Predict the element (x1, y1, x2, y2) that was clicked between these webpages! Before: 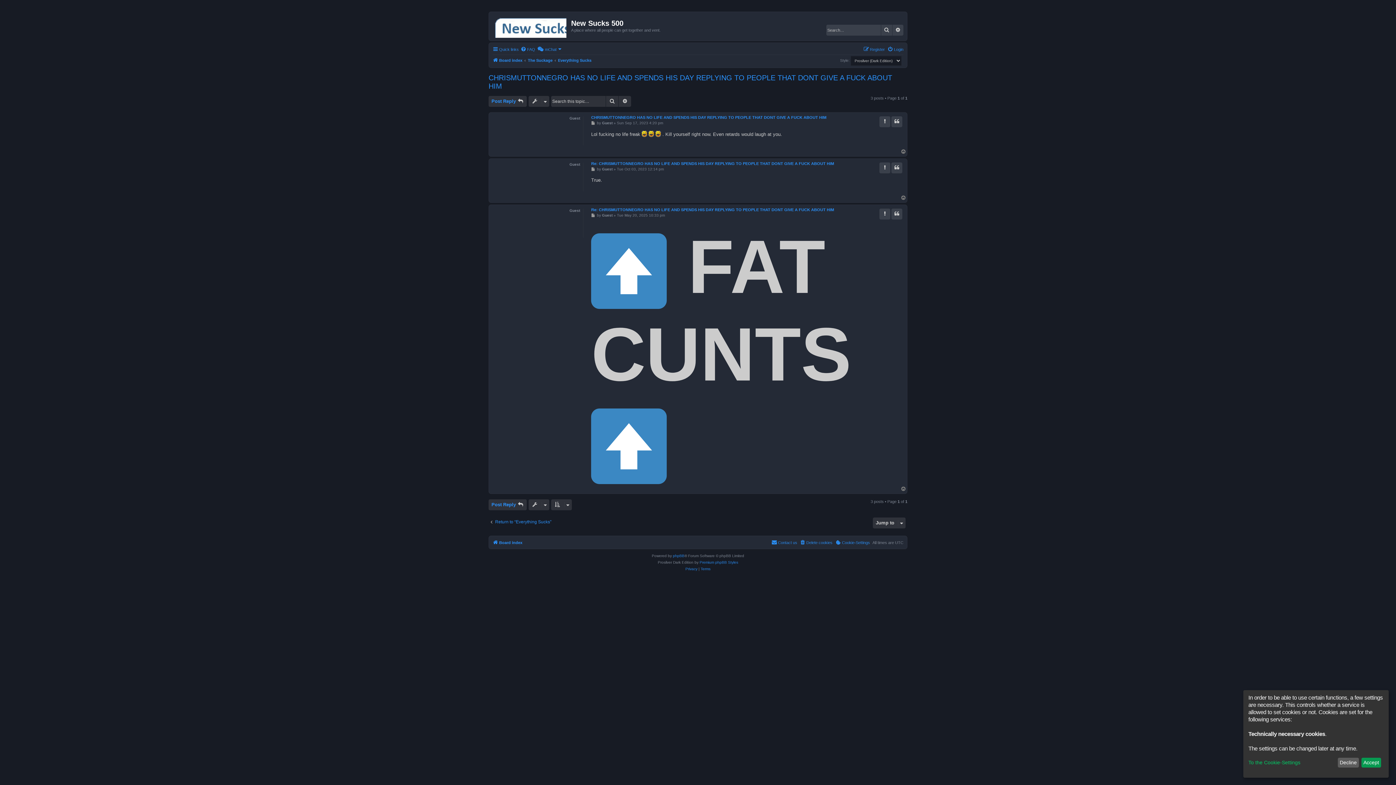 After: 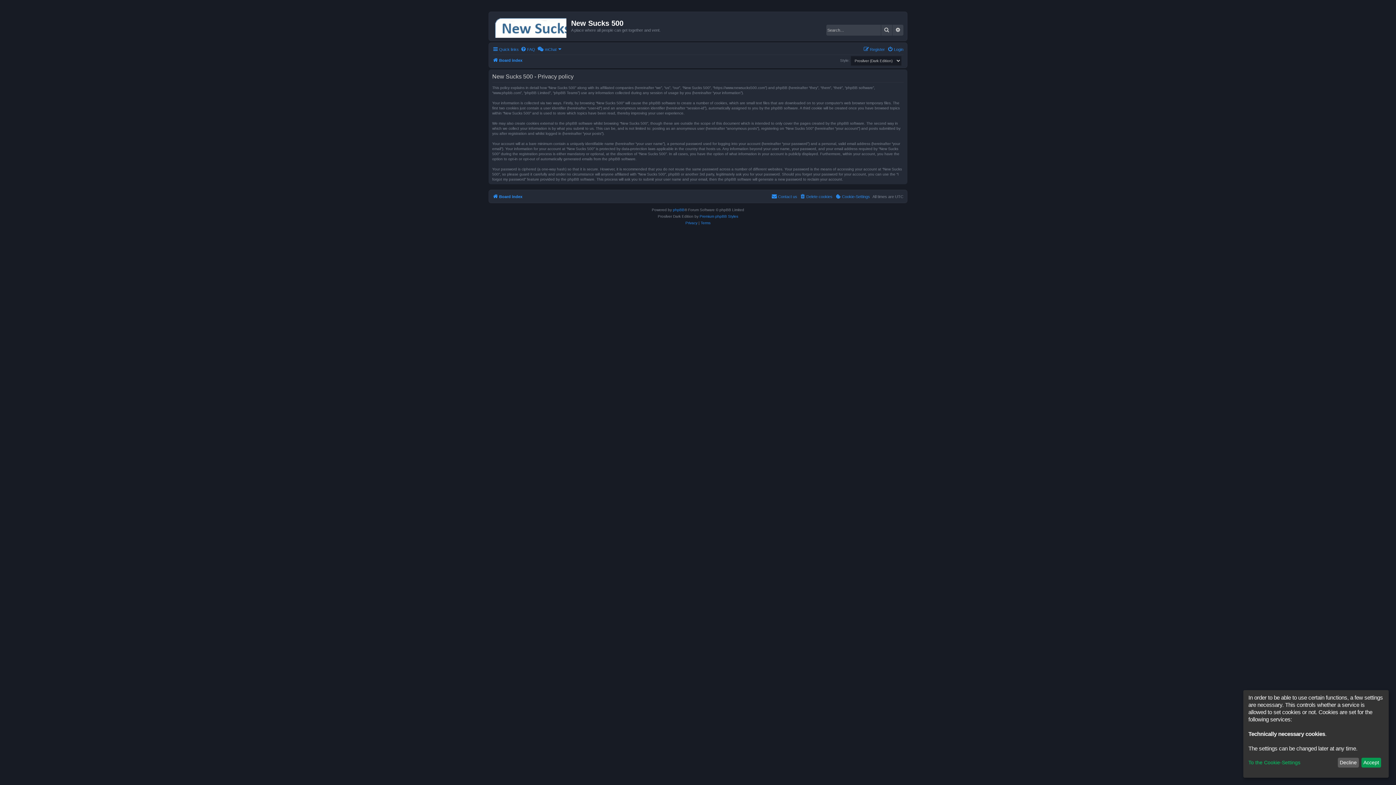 Action: bbox: (685, 566, 697, 572) label: Privacy